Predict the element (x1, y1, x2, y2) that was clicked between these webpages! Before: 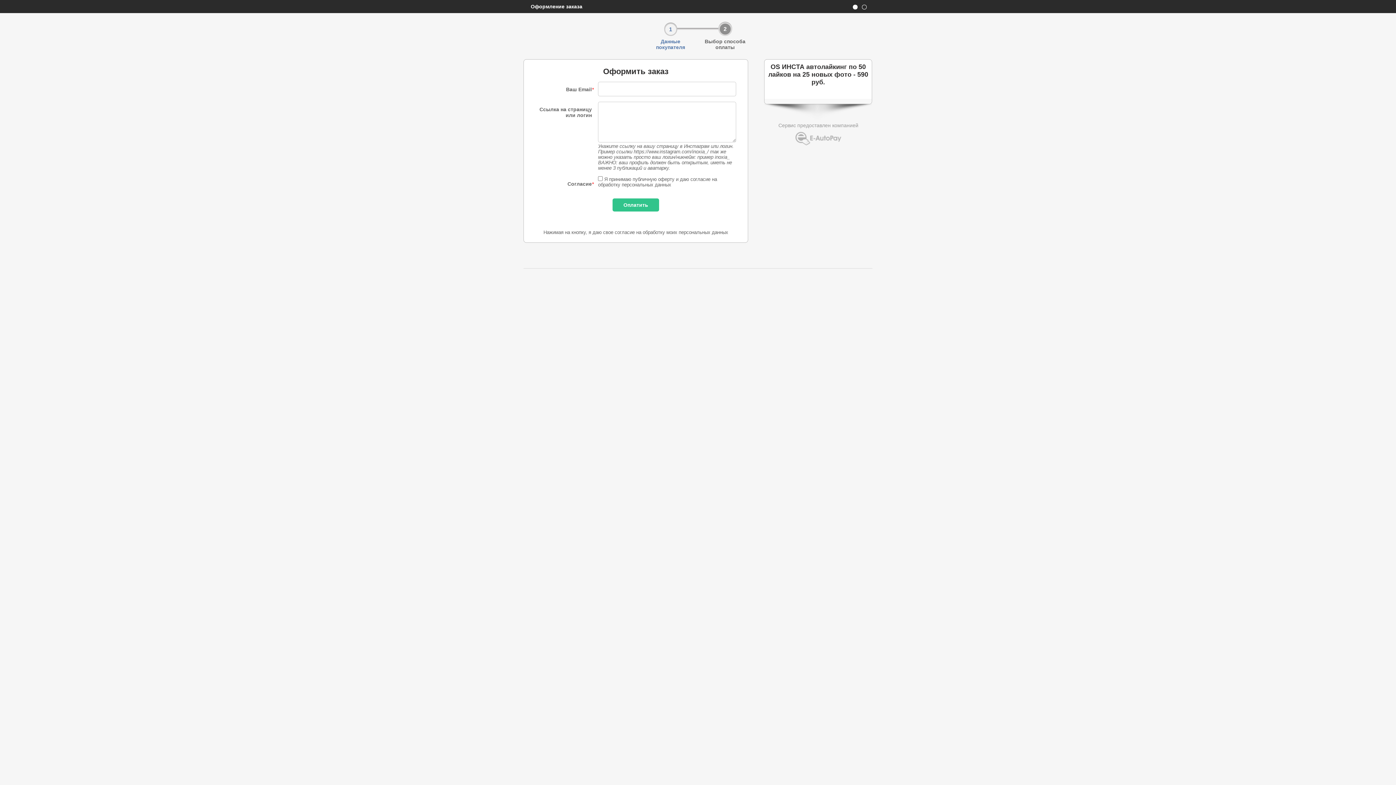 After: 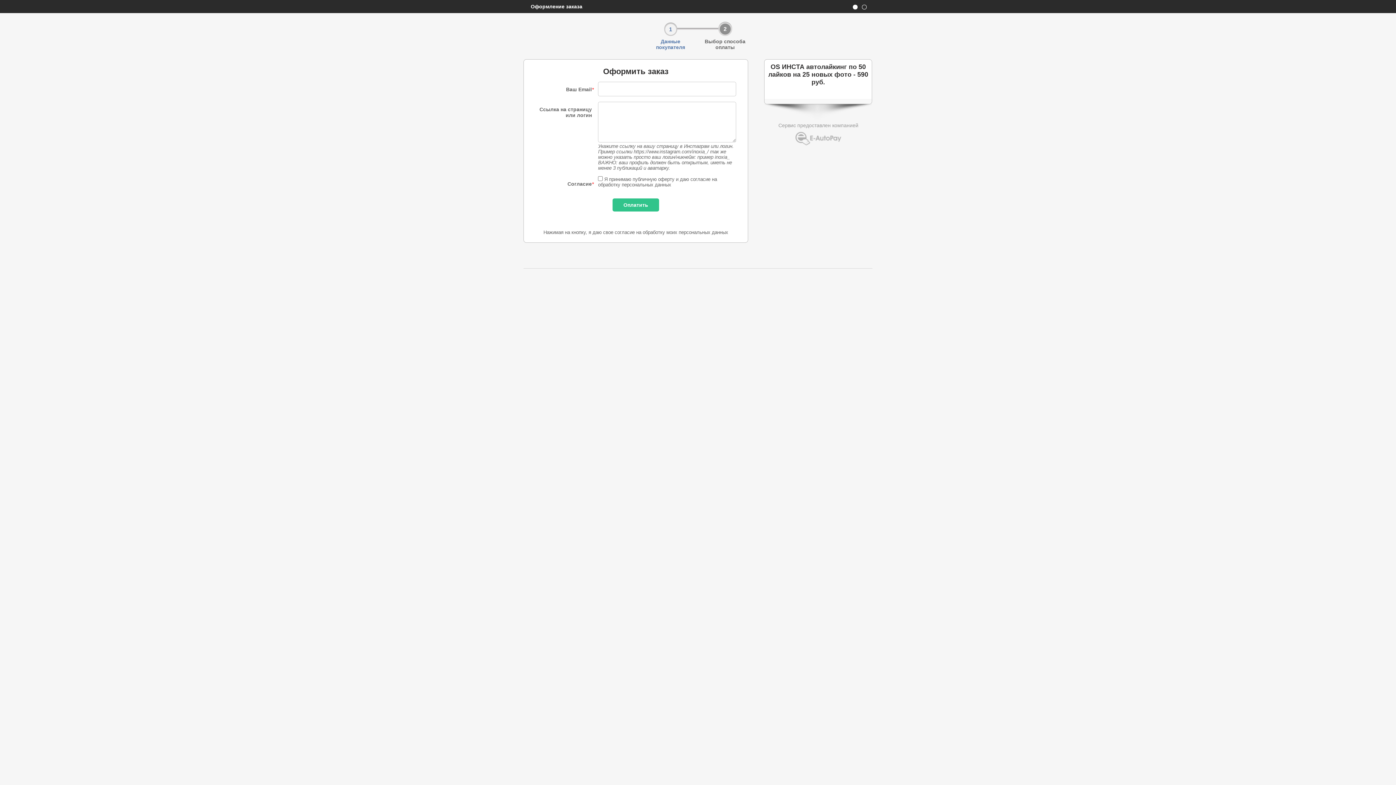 Action: bbox: (795, 140, 841, 146)